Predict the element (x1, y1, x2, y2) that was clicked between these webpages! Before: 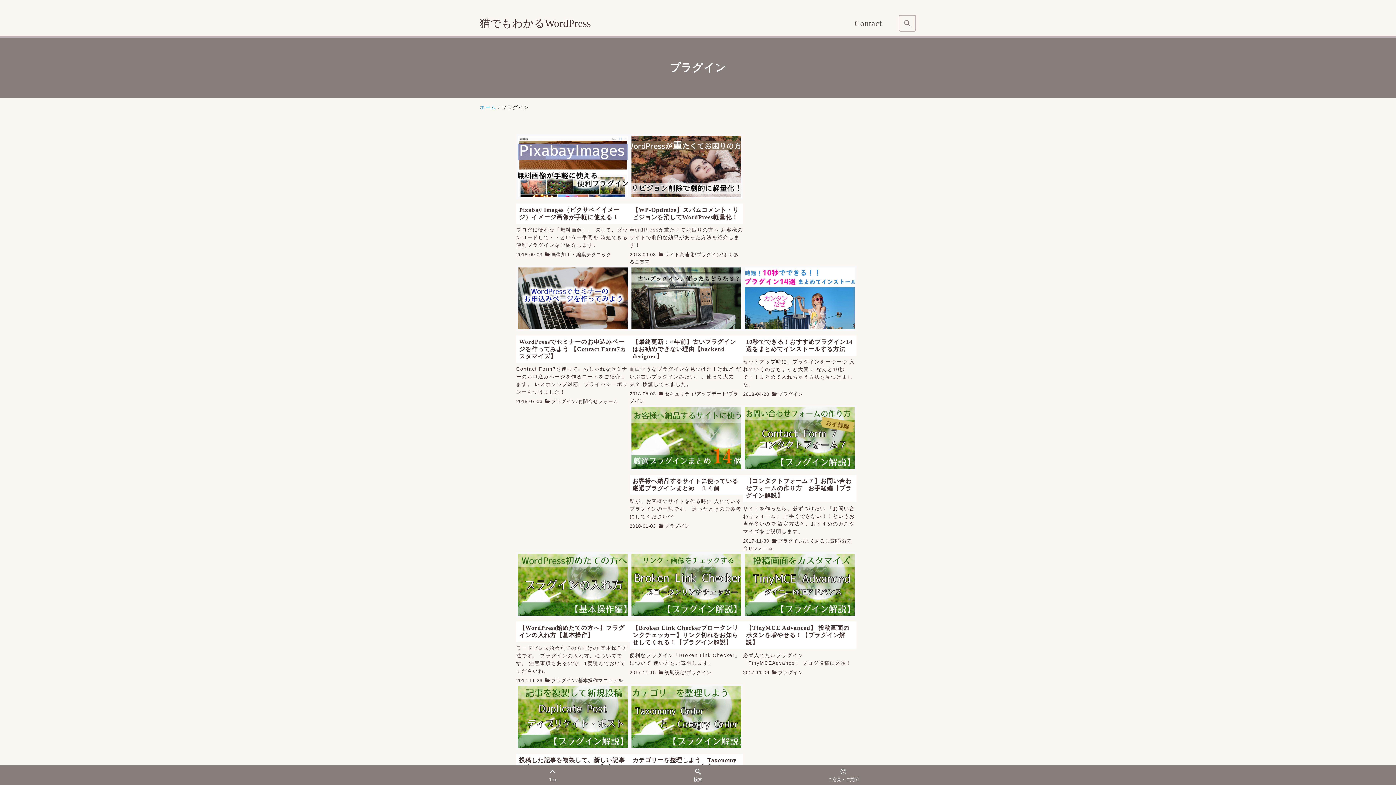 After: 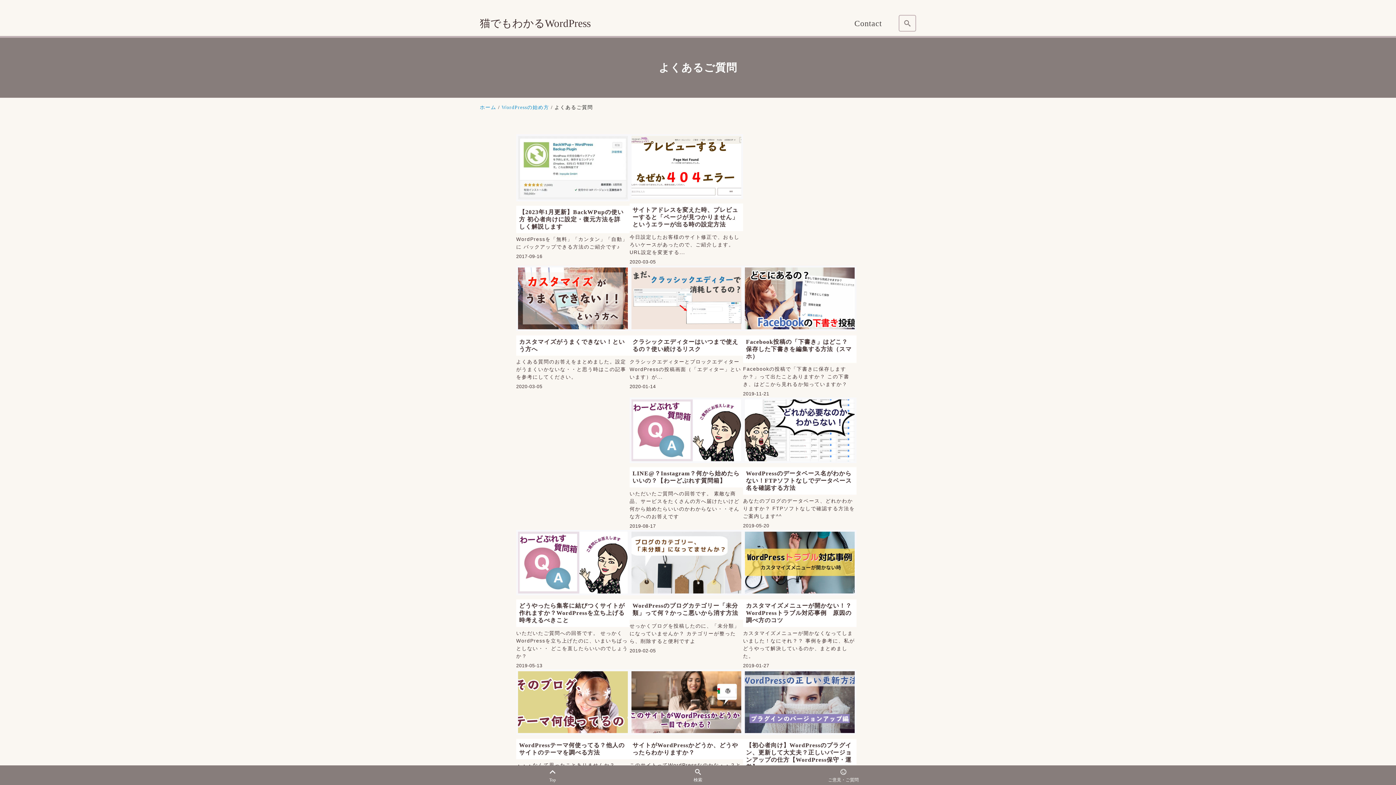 Action: bbox: (805, 538, 840, 544) label: よくあるご質問